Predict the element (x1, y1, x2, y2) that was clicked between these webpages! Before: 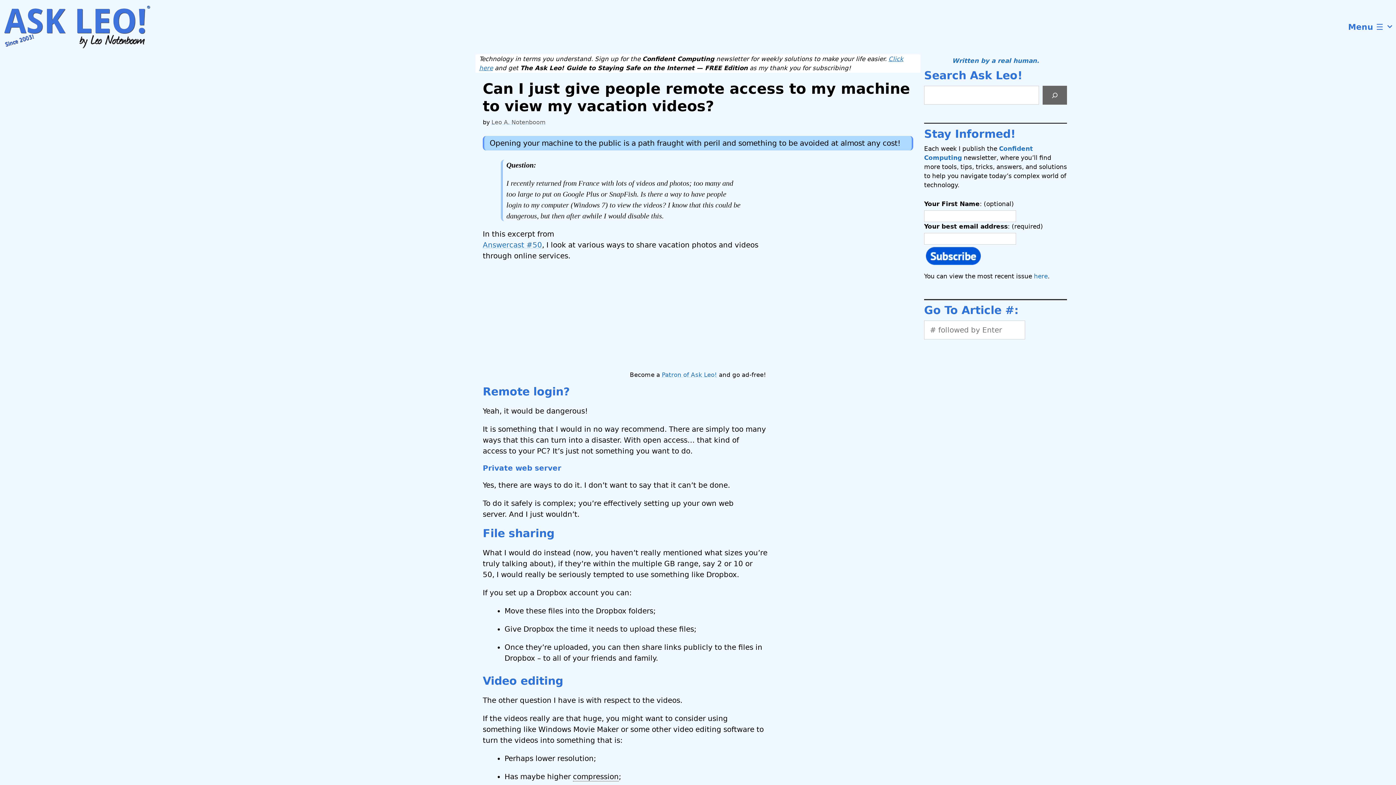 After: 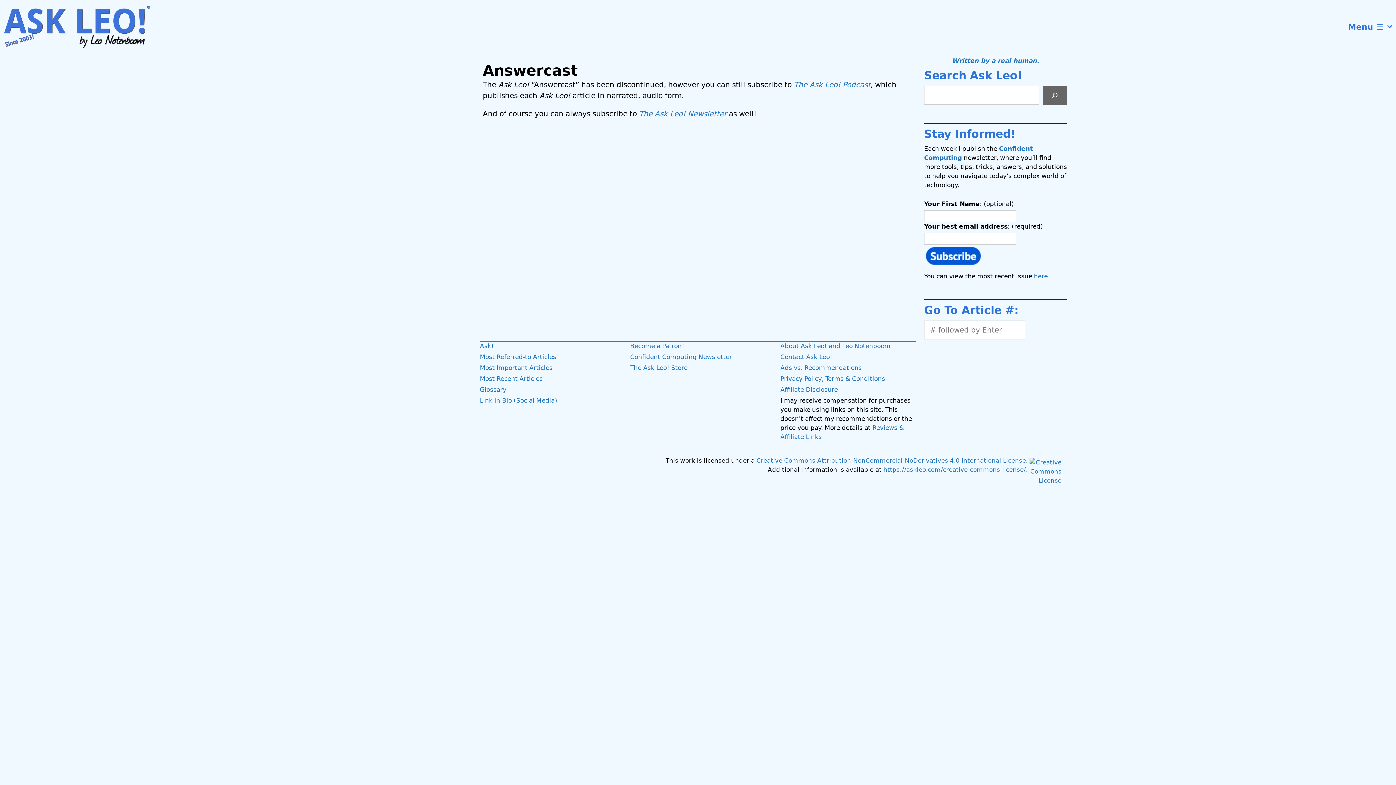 Action: label: 
Answercast #50 bbox: (482, 240, 542, 249)